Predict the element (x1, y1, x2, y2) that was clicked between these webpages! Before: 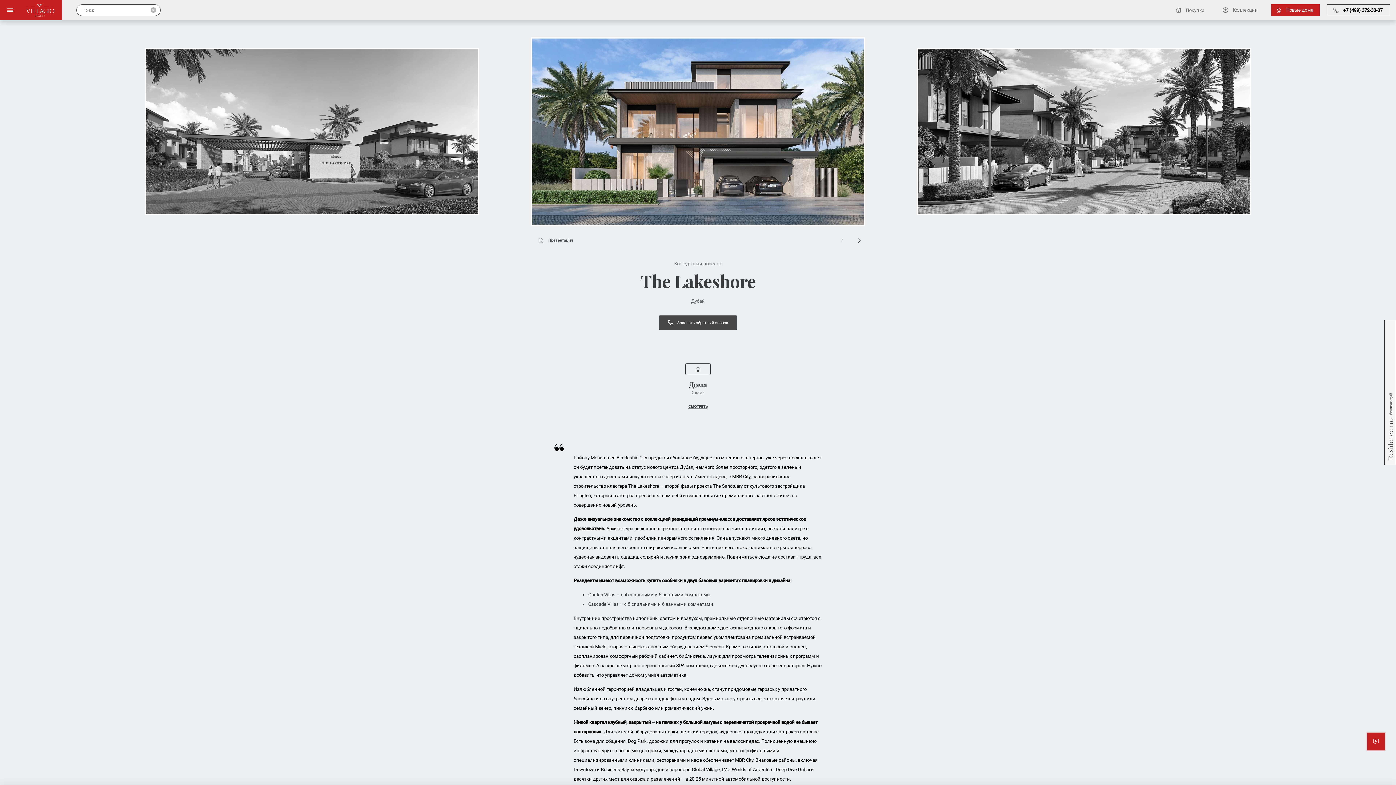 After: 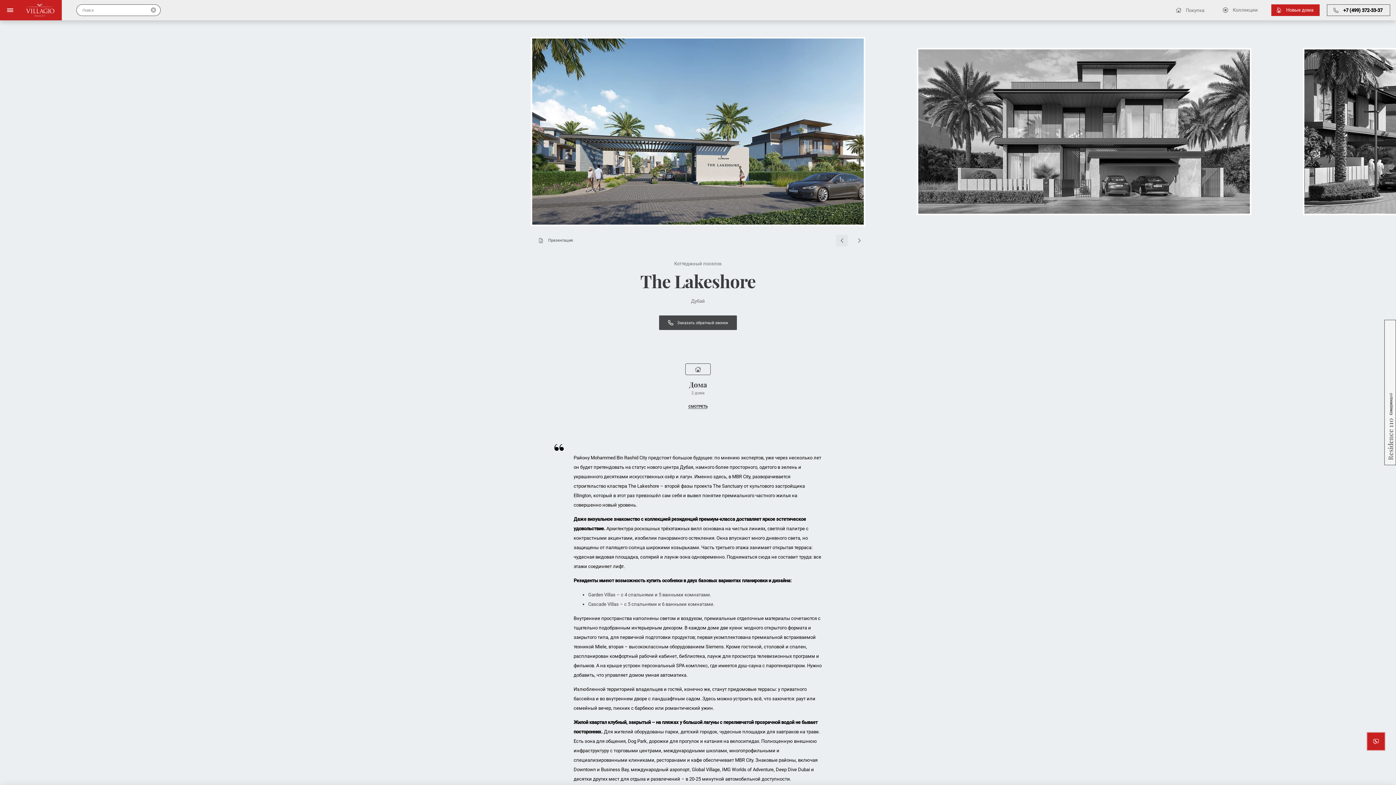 Action: bbox: (836, 234, 848, 246) label: Previous slide